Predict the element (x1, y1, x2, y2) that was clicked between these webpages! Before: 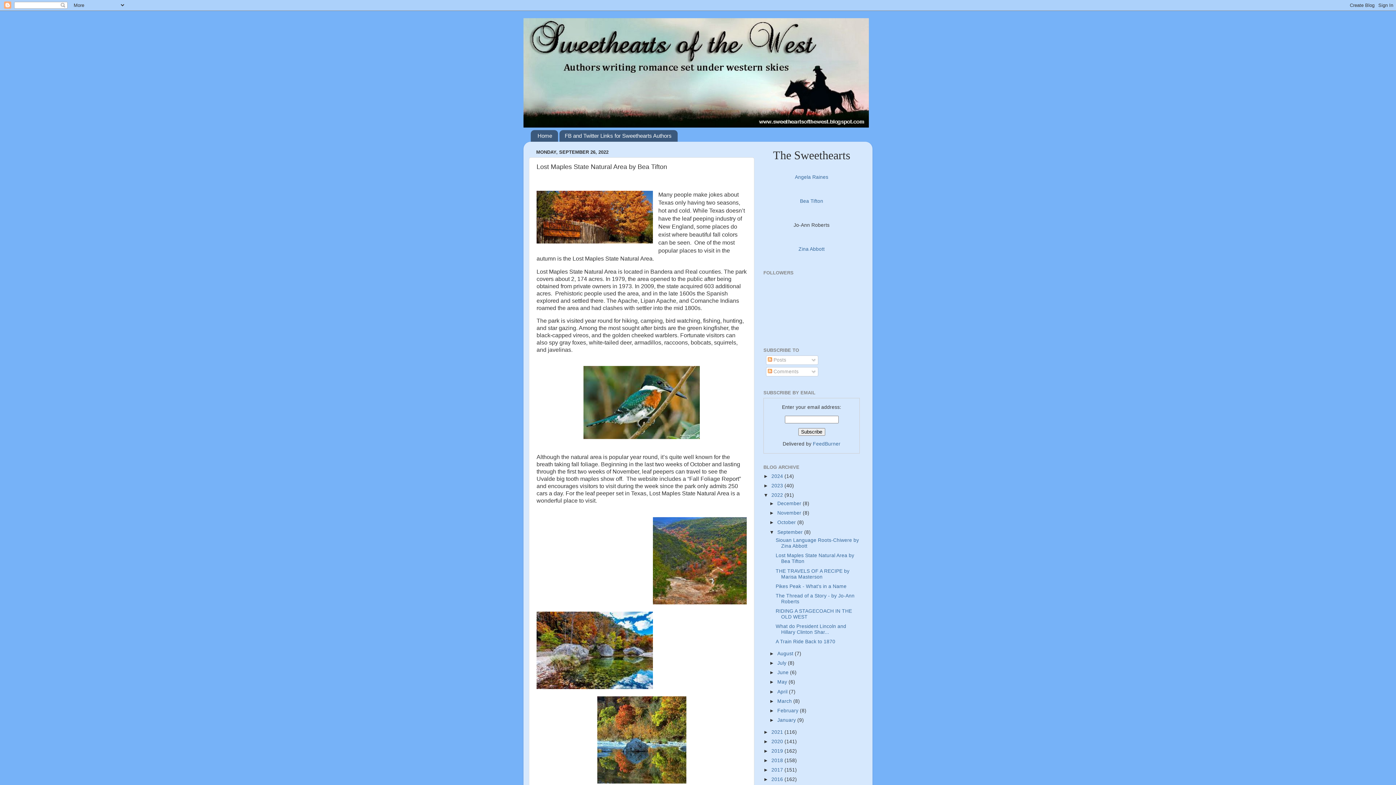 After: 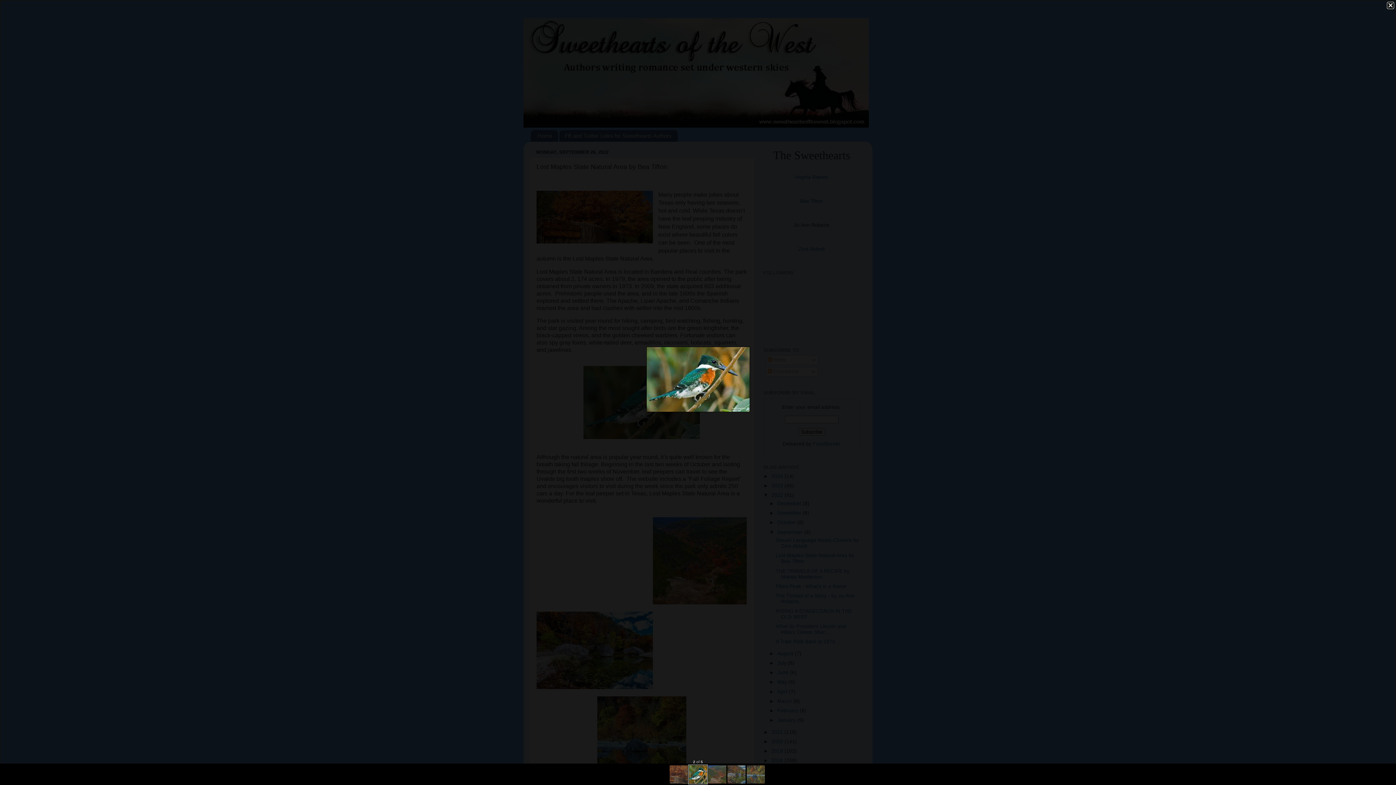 Action: bbox: (583, 434, 700, 440)